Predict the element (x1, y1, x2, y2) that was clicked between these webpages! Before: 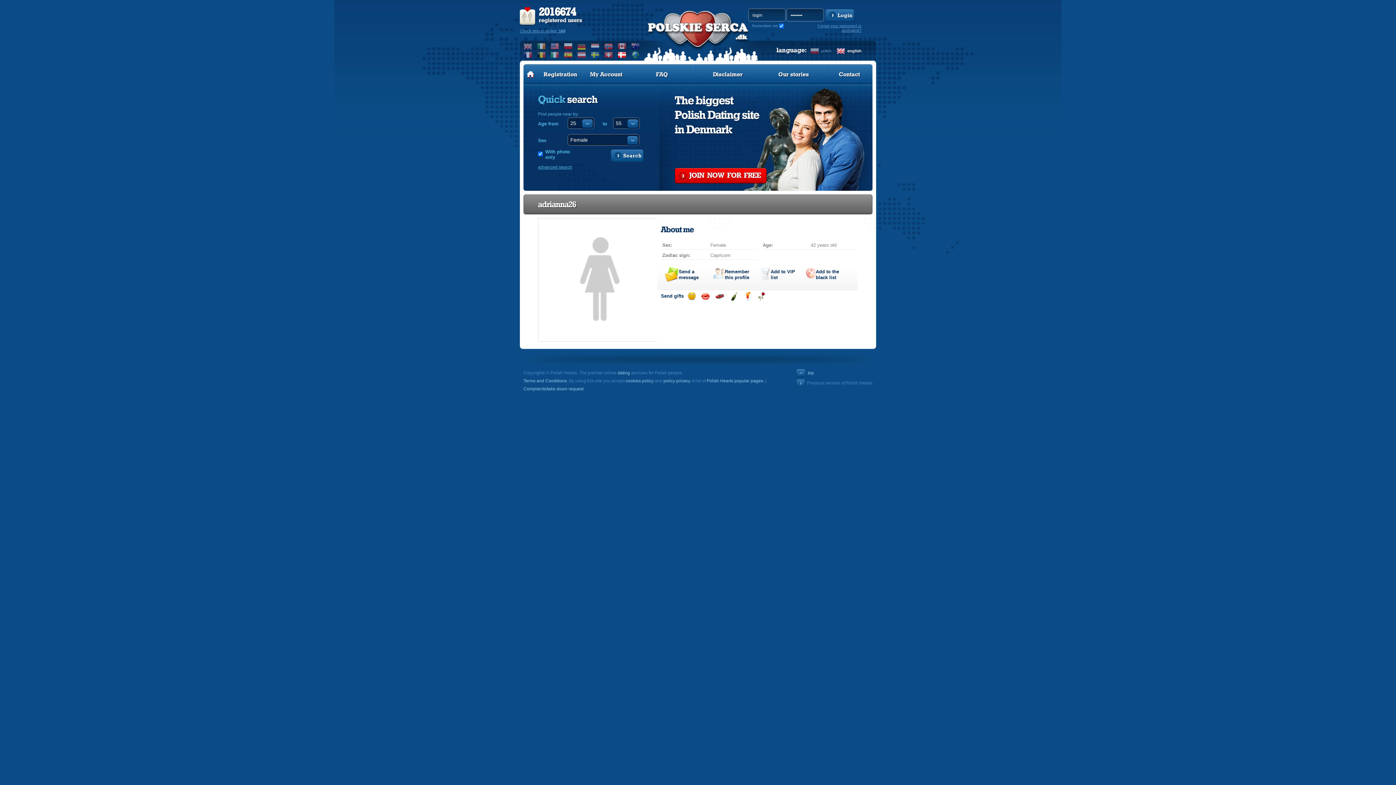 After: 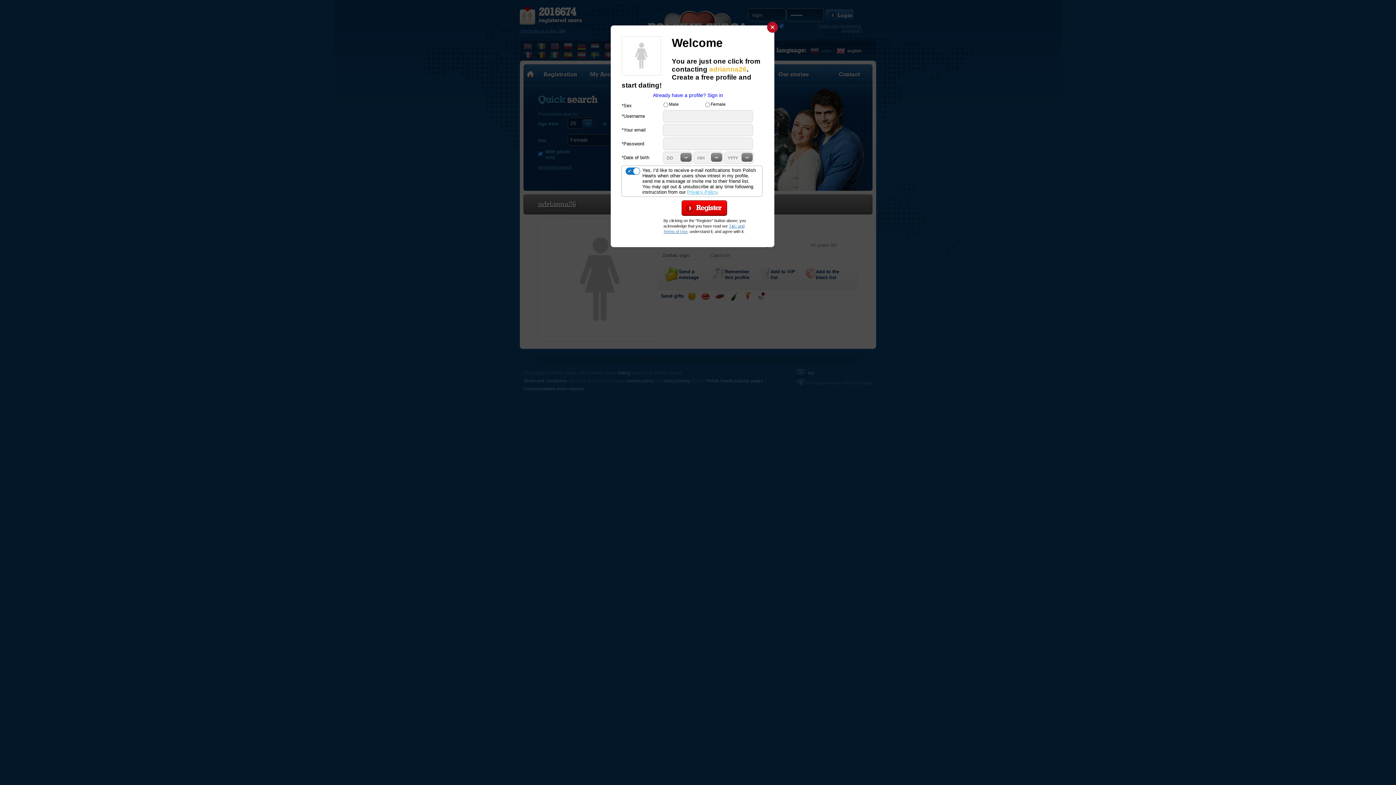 Action: label: Invite for a car drive bbox: (715, 292, 724, 300)